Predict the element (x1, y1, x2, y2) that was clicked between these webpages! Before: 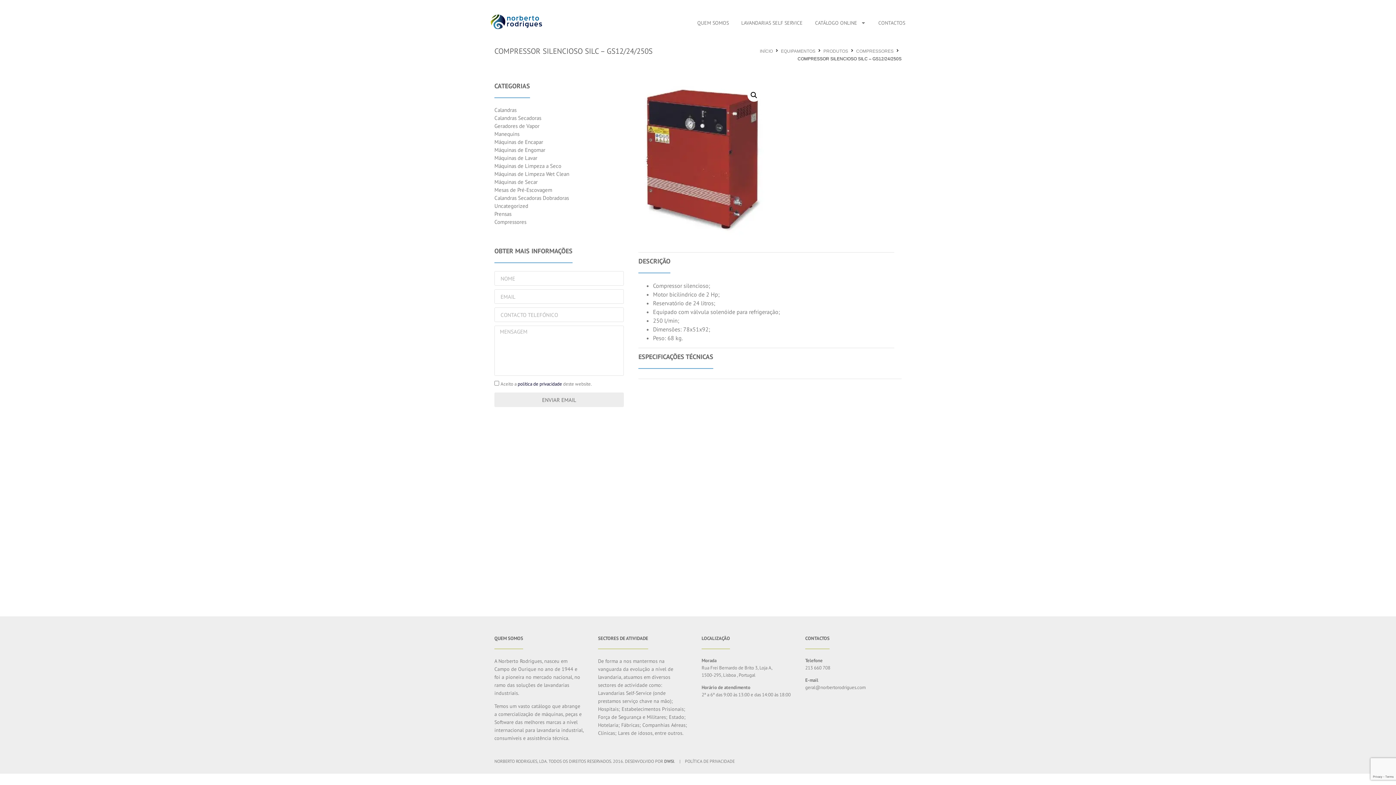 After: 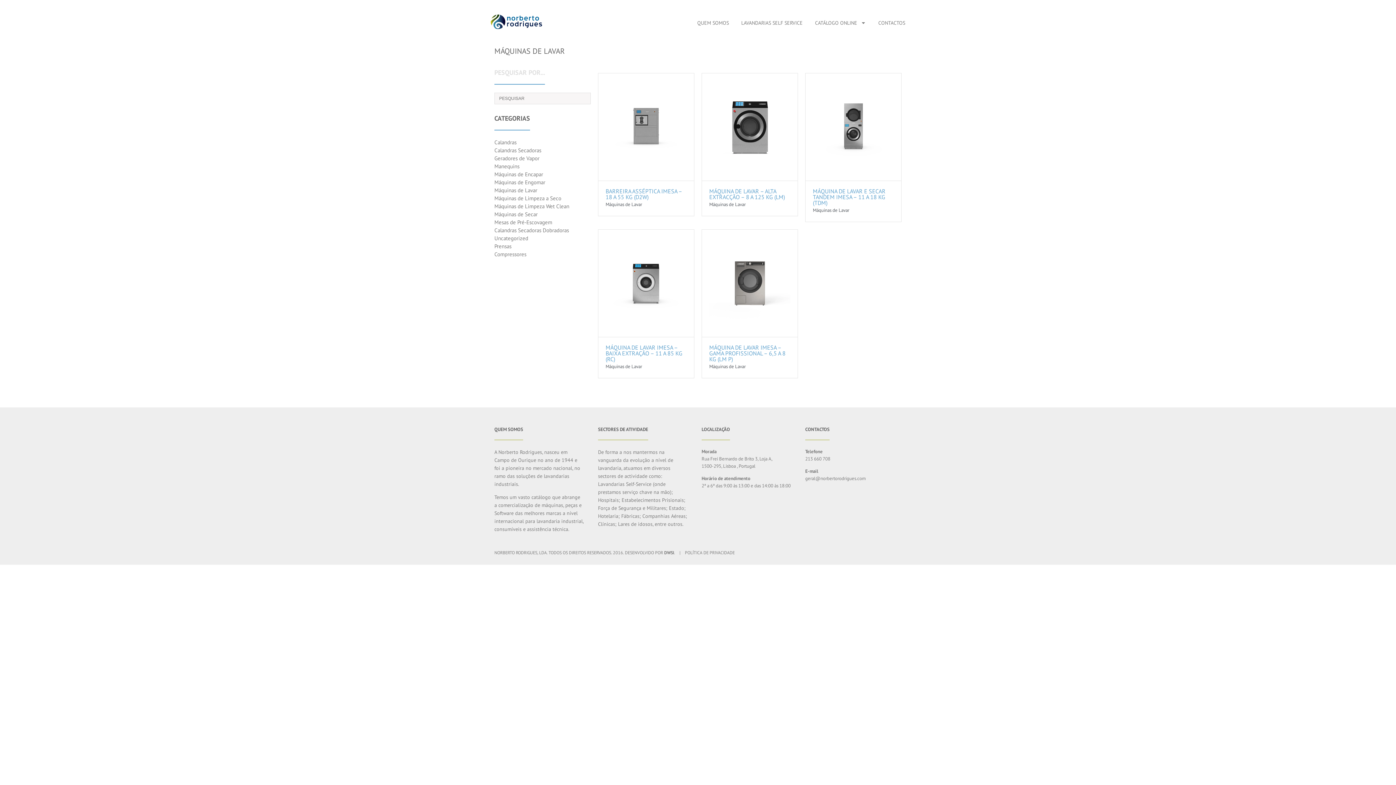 Action: label: Máquinas de Lavar bbox: (494, 154, 537, 161)